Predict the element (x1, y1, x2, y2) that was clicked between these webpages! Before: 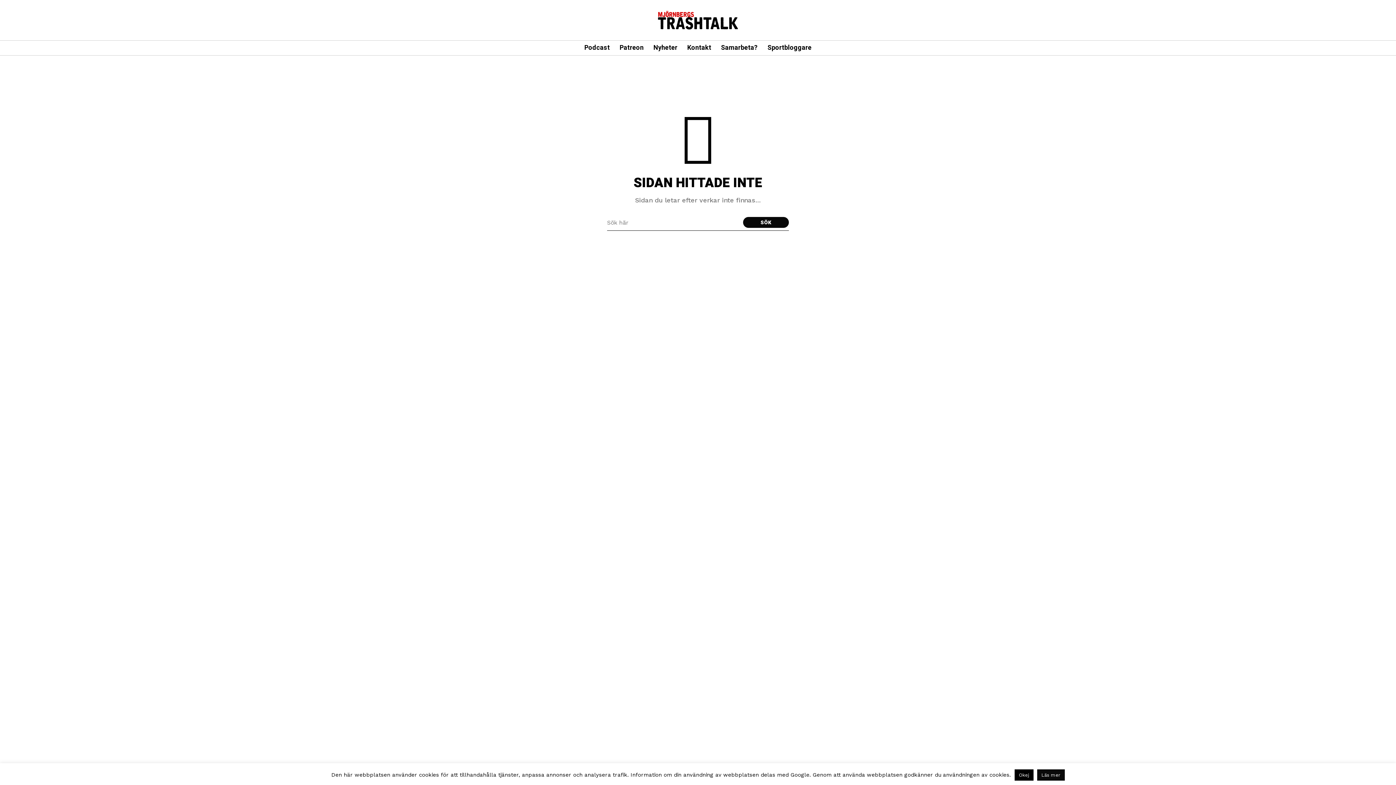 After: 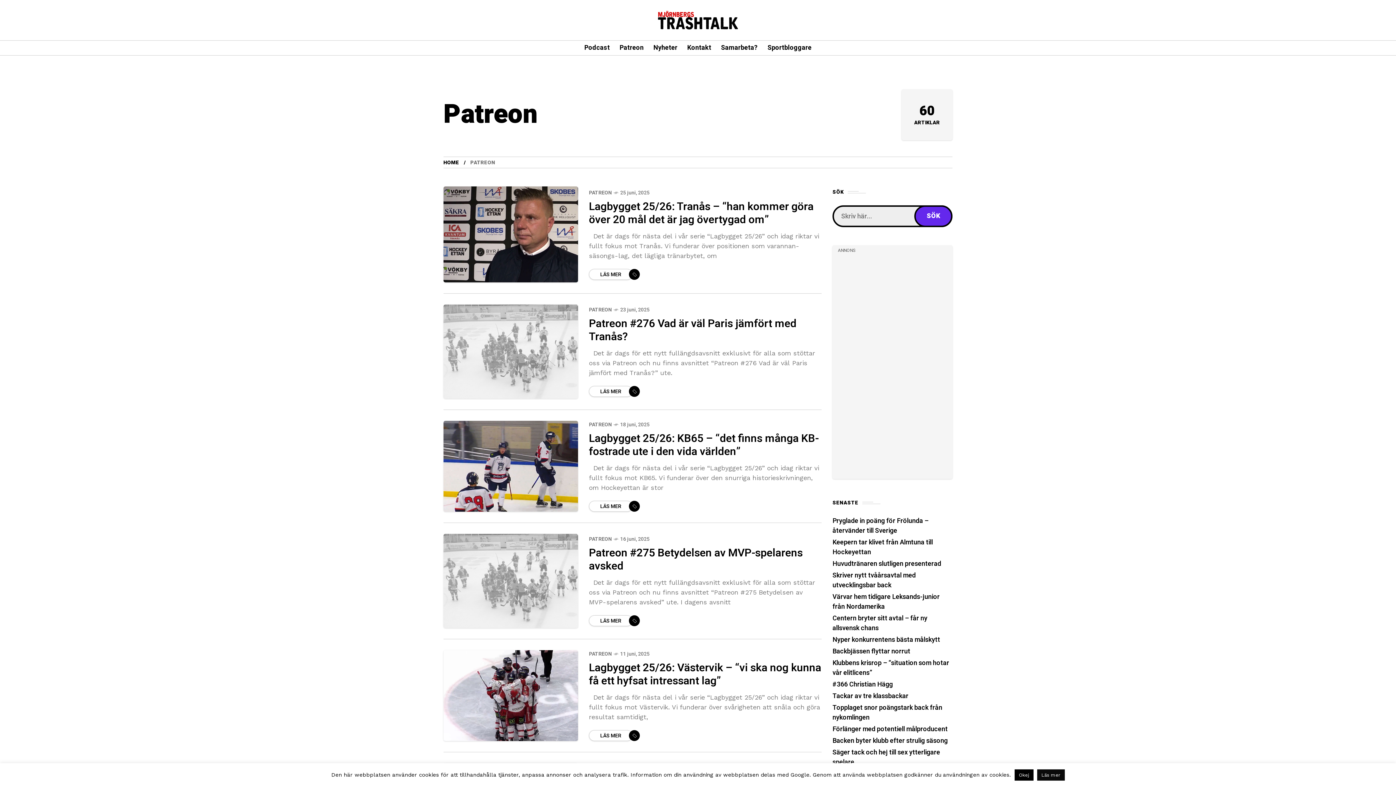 Action: bbox: (619, 40, 643, 55) label: Patreon